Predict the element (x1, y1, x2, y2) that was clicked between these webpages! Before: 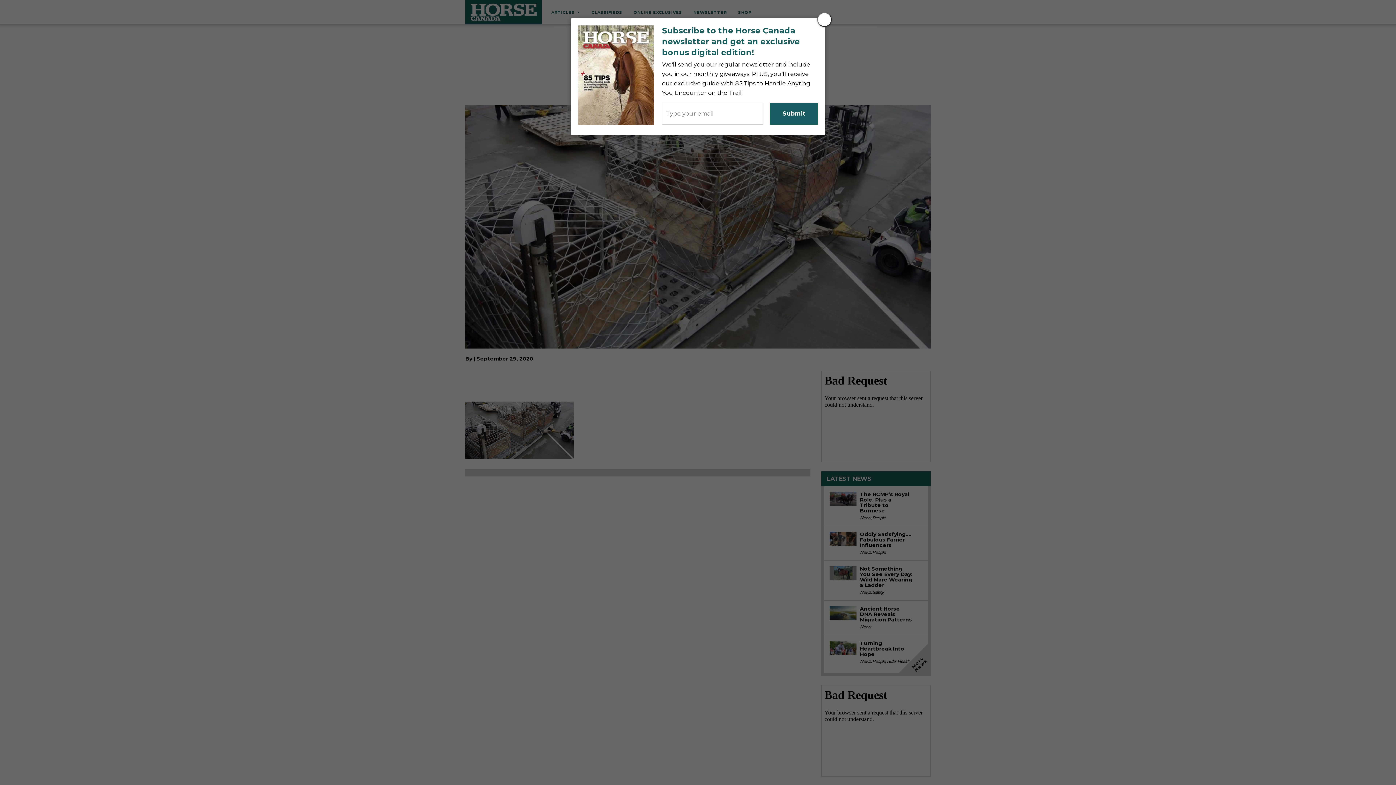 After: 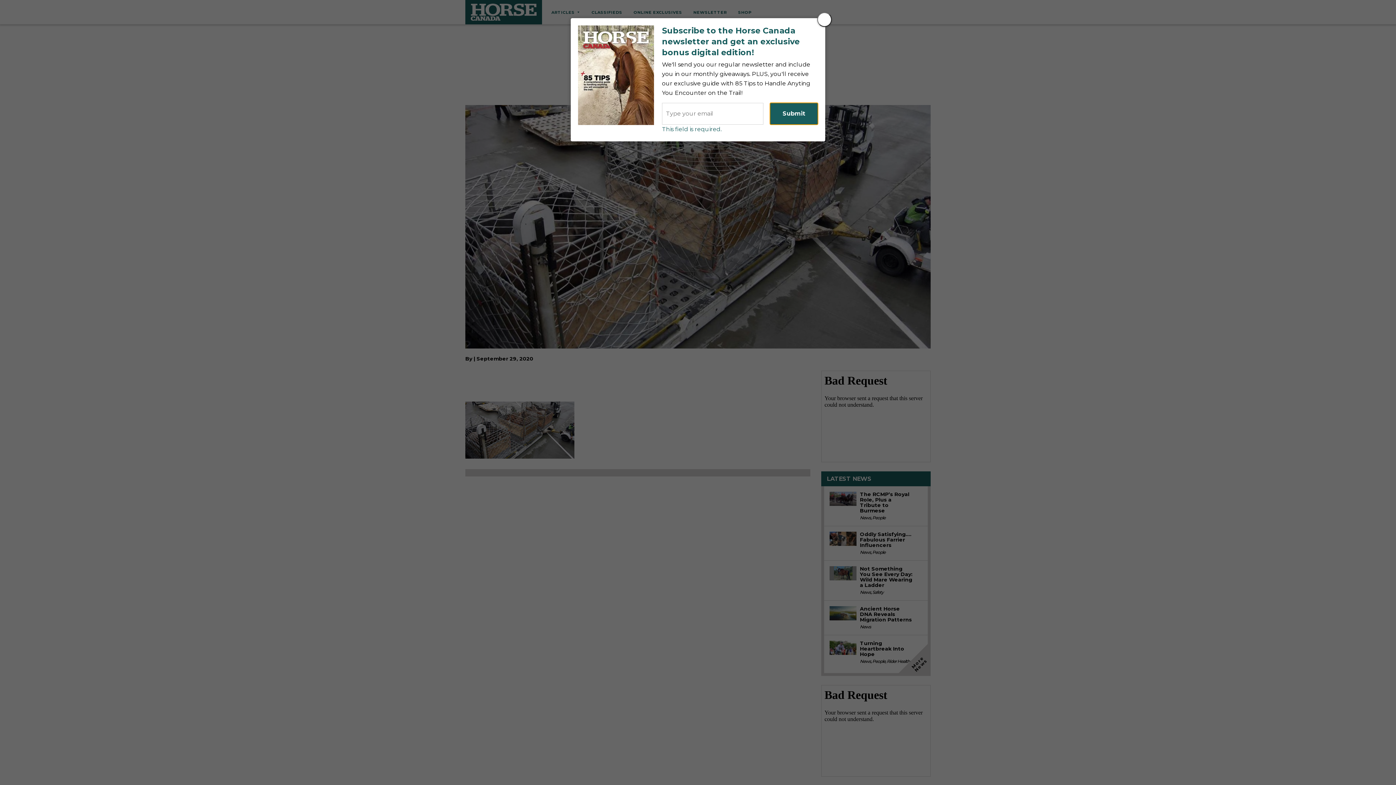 Action: bbox: (770, 102, 818, 124) label: Submit